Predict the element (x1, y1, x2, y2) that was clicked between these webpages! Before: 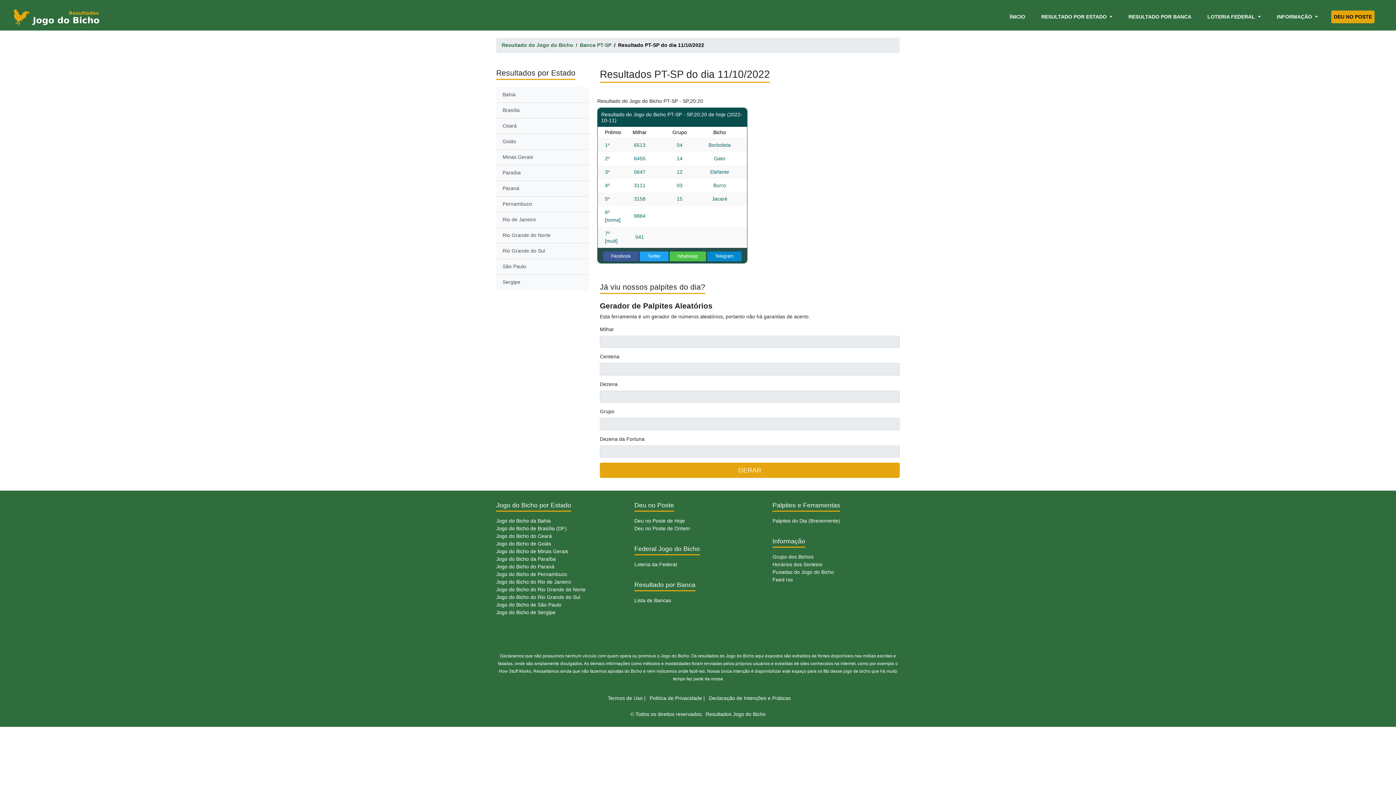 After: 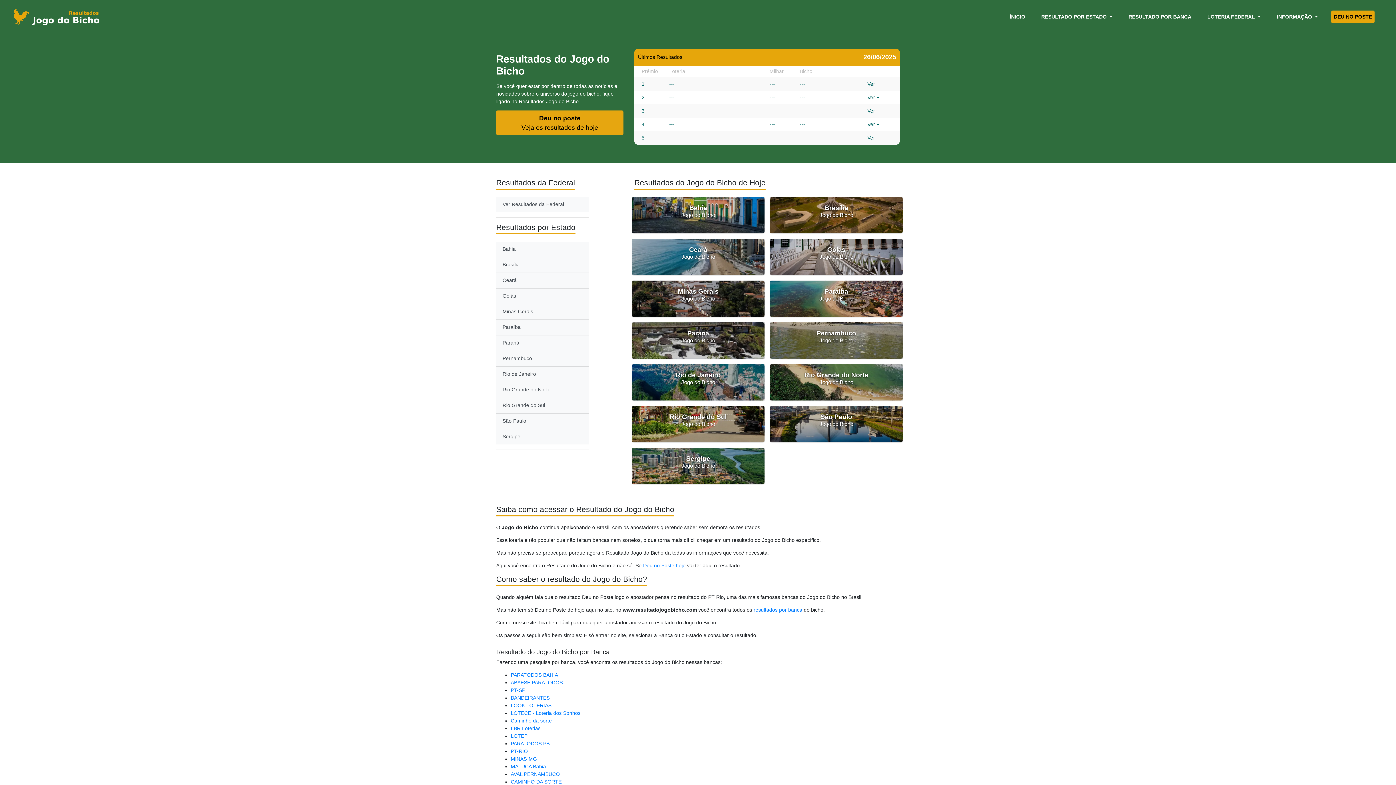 Action: bbox: (10, 6, 101, 27)